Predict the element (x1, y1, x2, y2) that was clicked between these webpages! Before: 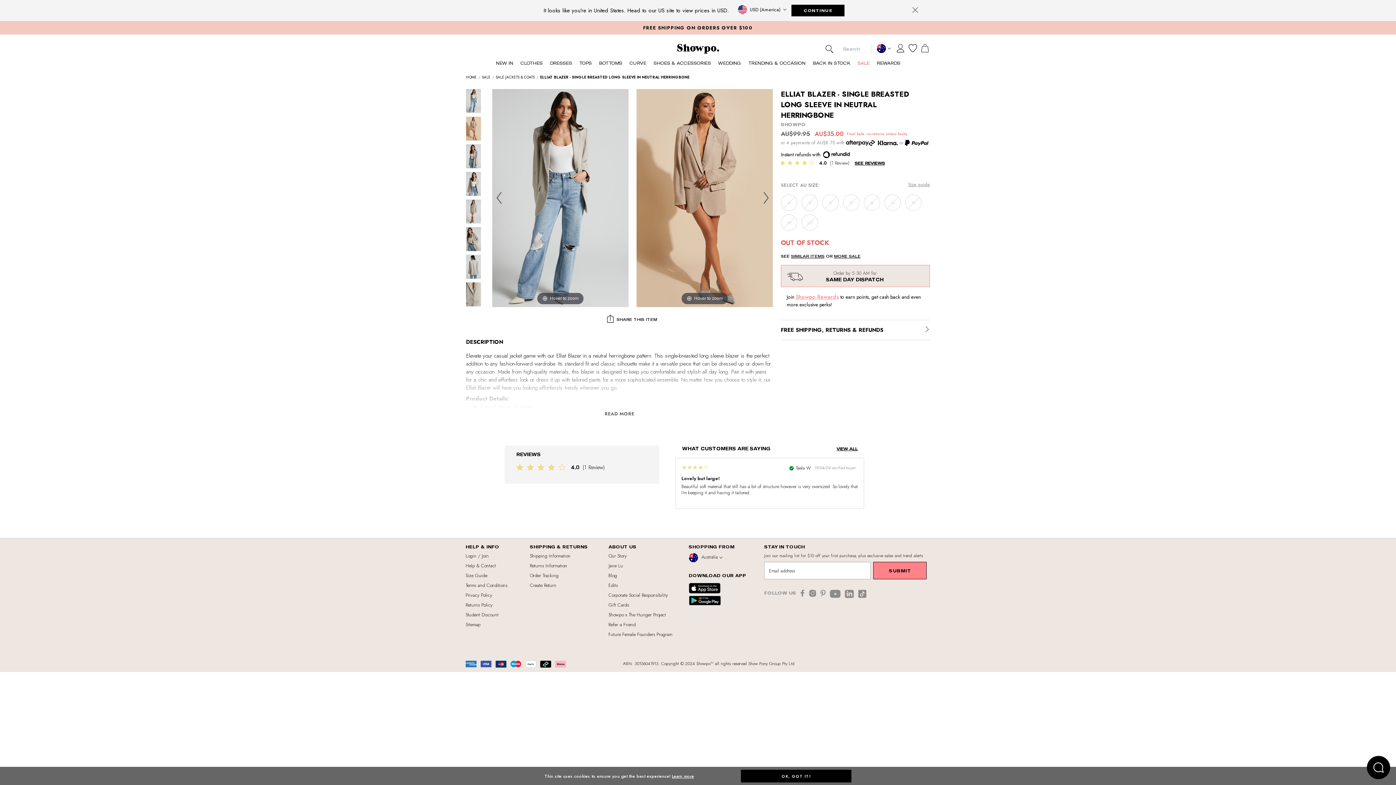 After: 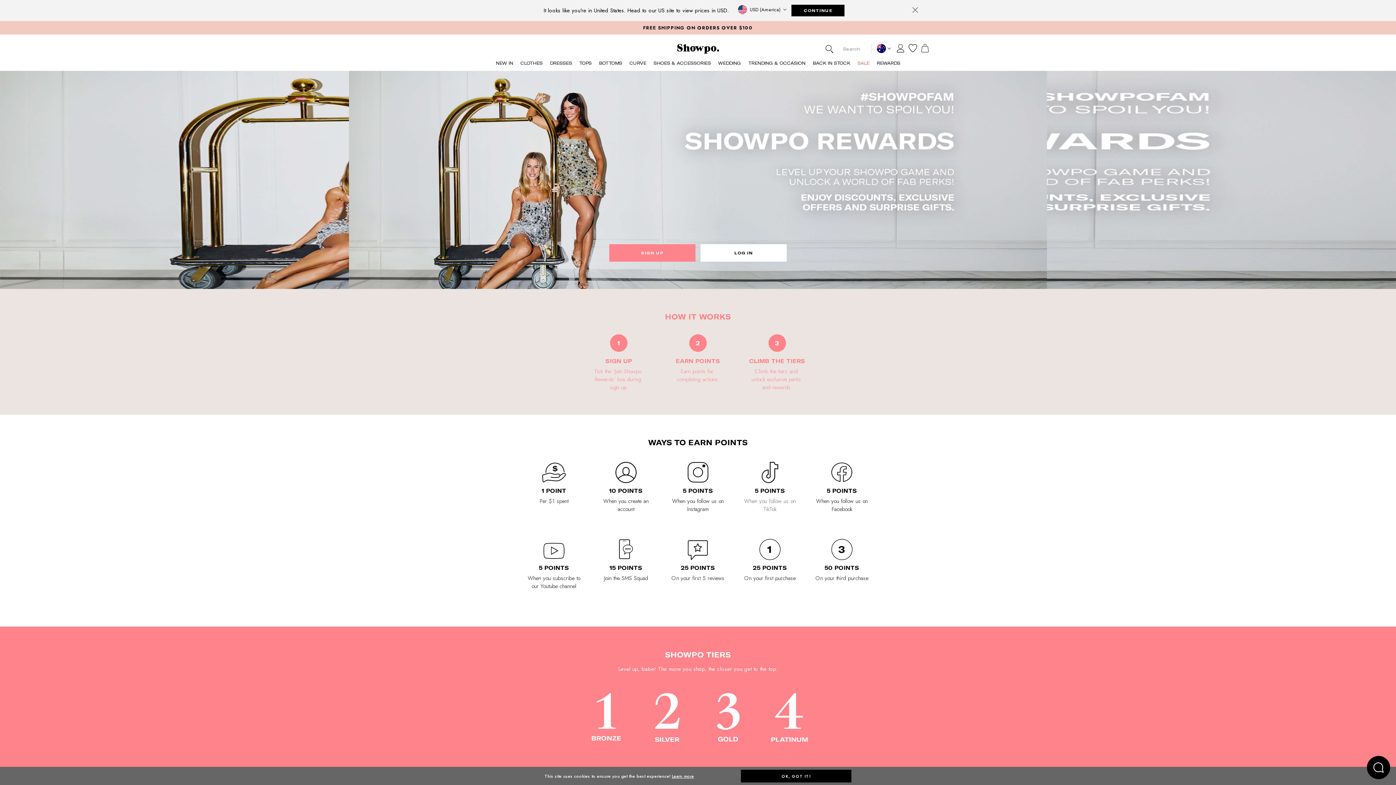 Action: bbox: (796, 293, 838, 301) label: Showpo Rewards